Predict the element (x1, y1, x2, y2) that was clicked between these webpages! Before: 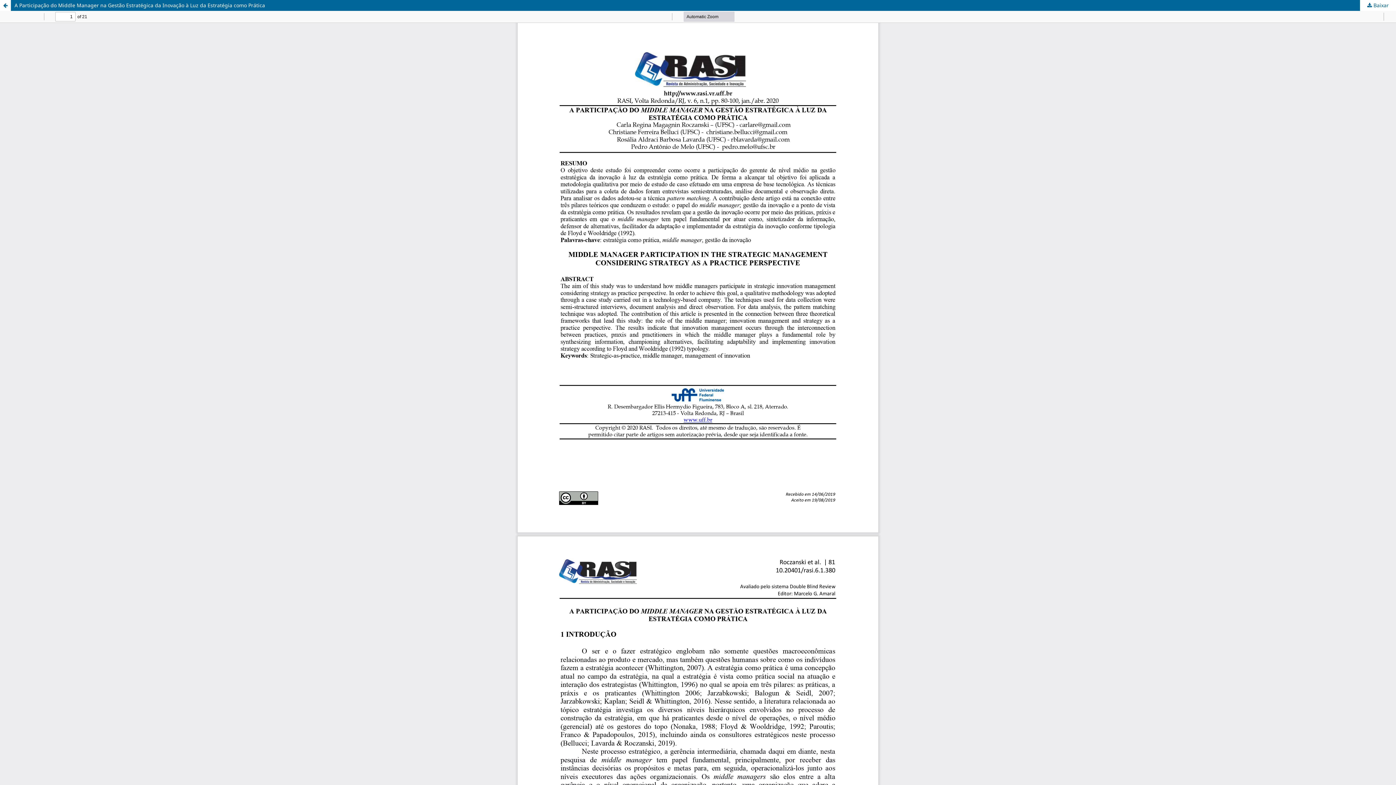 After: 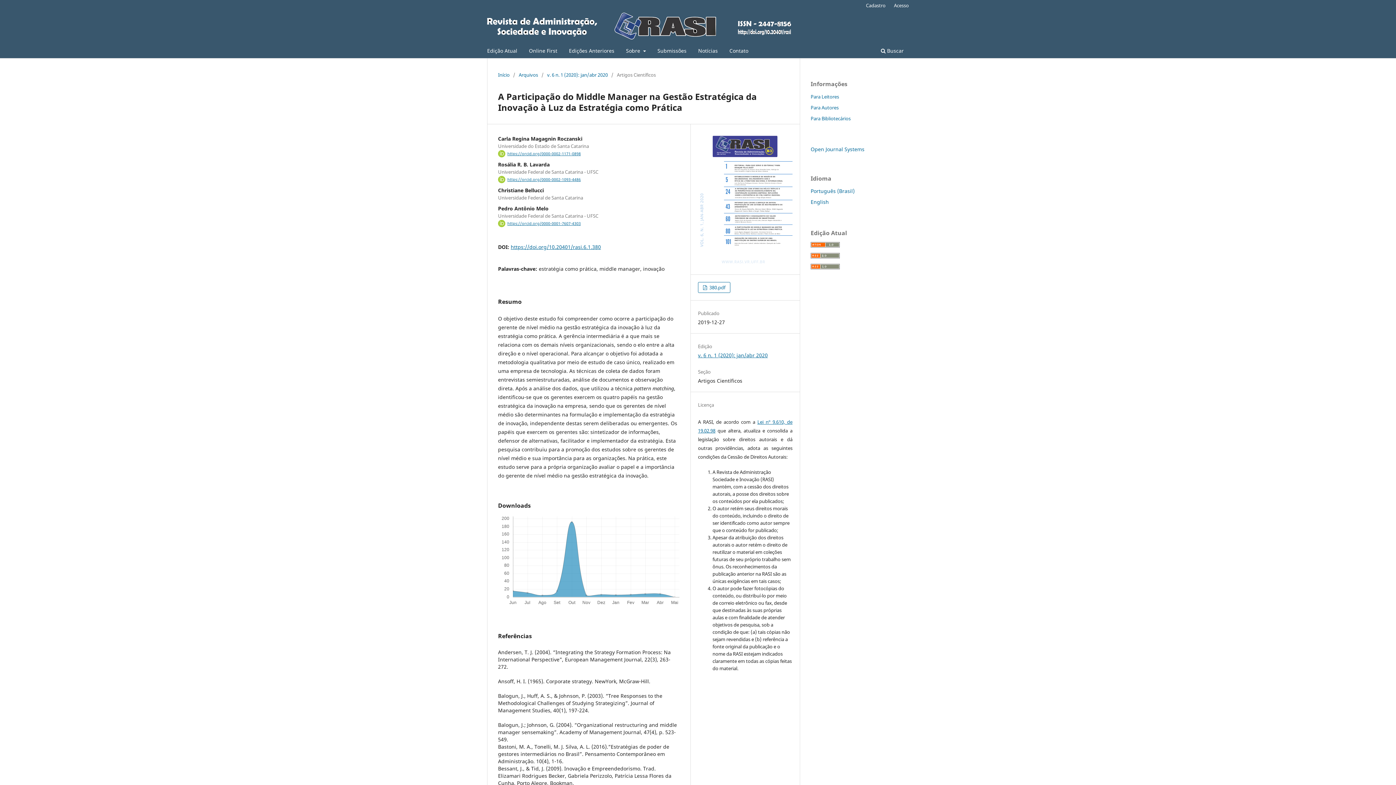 Action: label: Voltar aos Detalhes do Artigo bbox: (0, 0, 10, 10)